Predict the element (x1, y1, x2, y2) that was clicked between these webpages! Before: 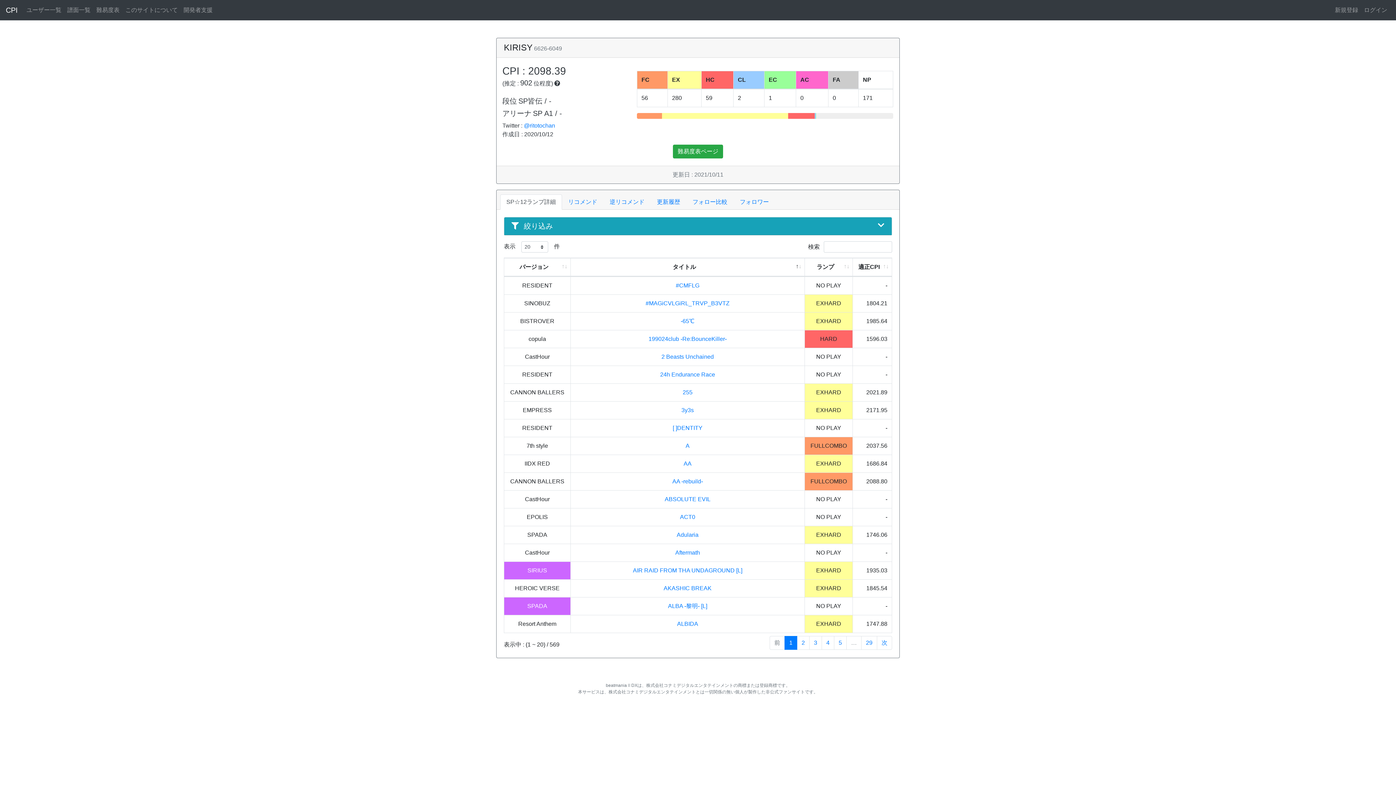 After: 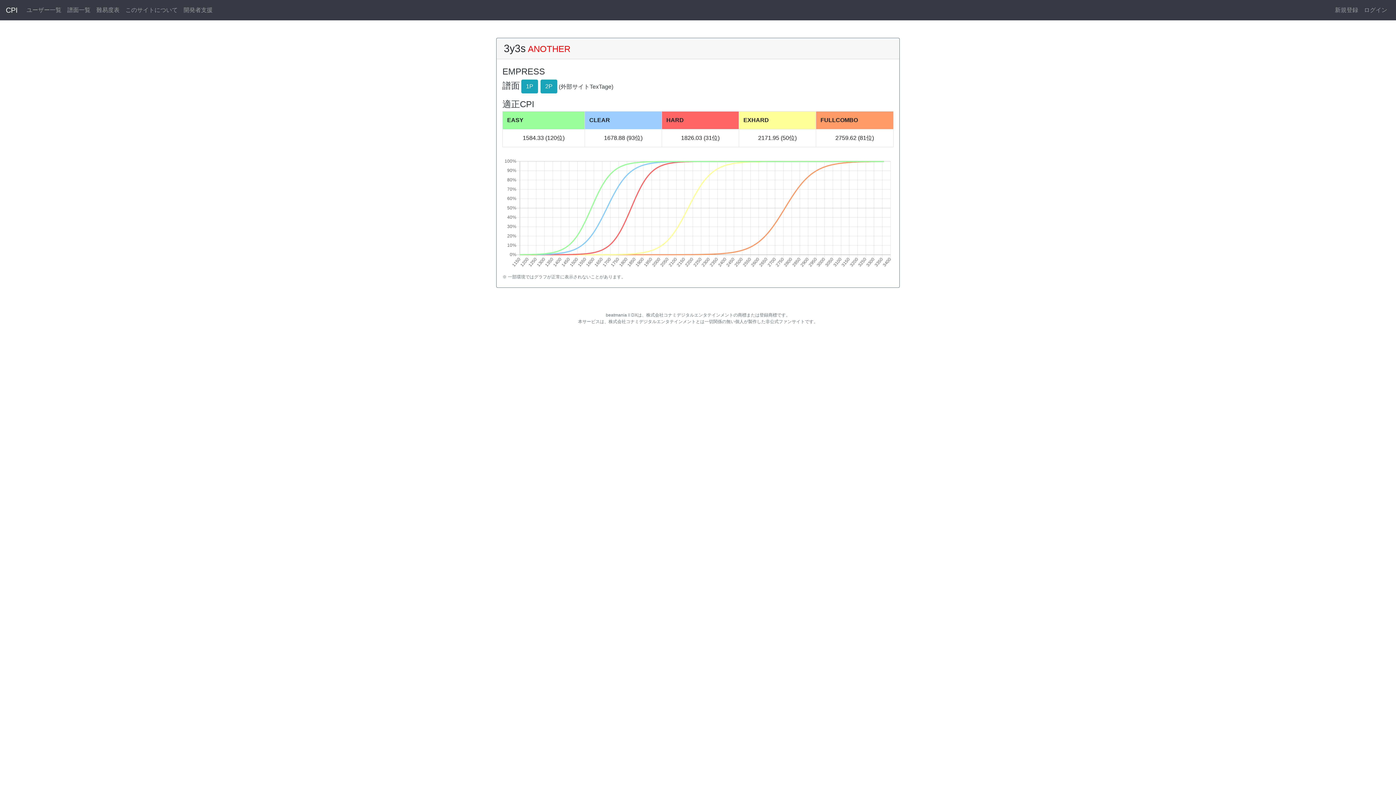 Action: label: 3y3s bbox: (681, 407, 694, 413)